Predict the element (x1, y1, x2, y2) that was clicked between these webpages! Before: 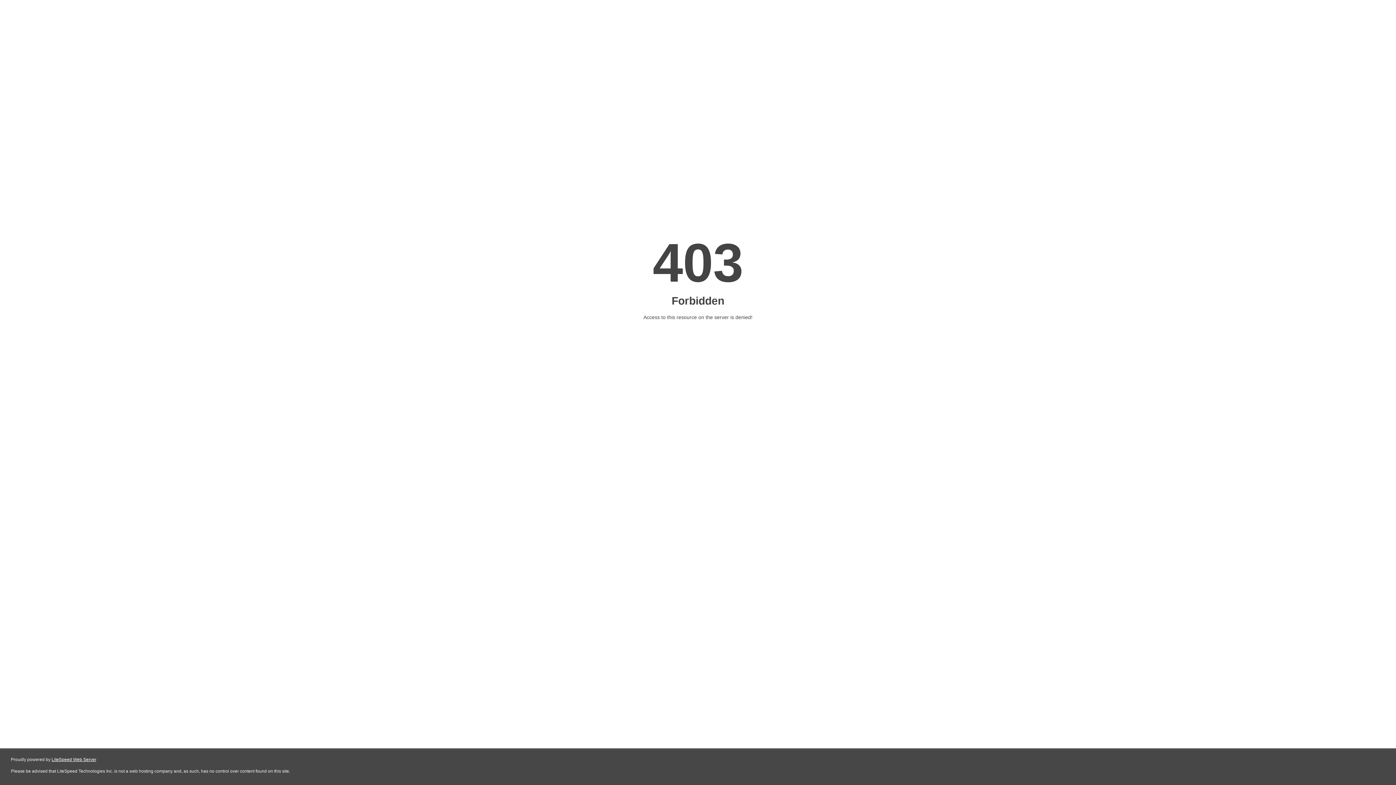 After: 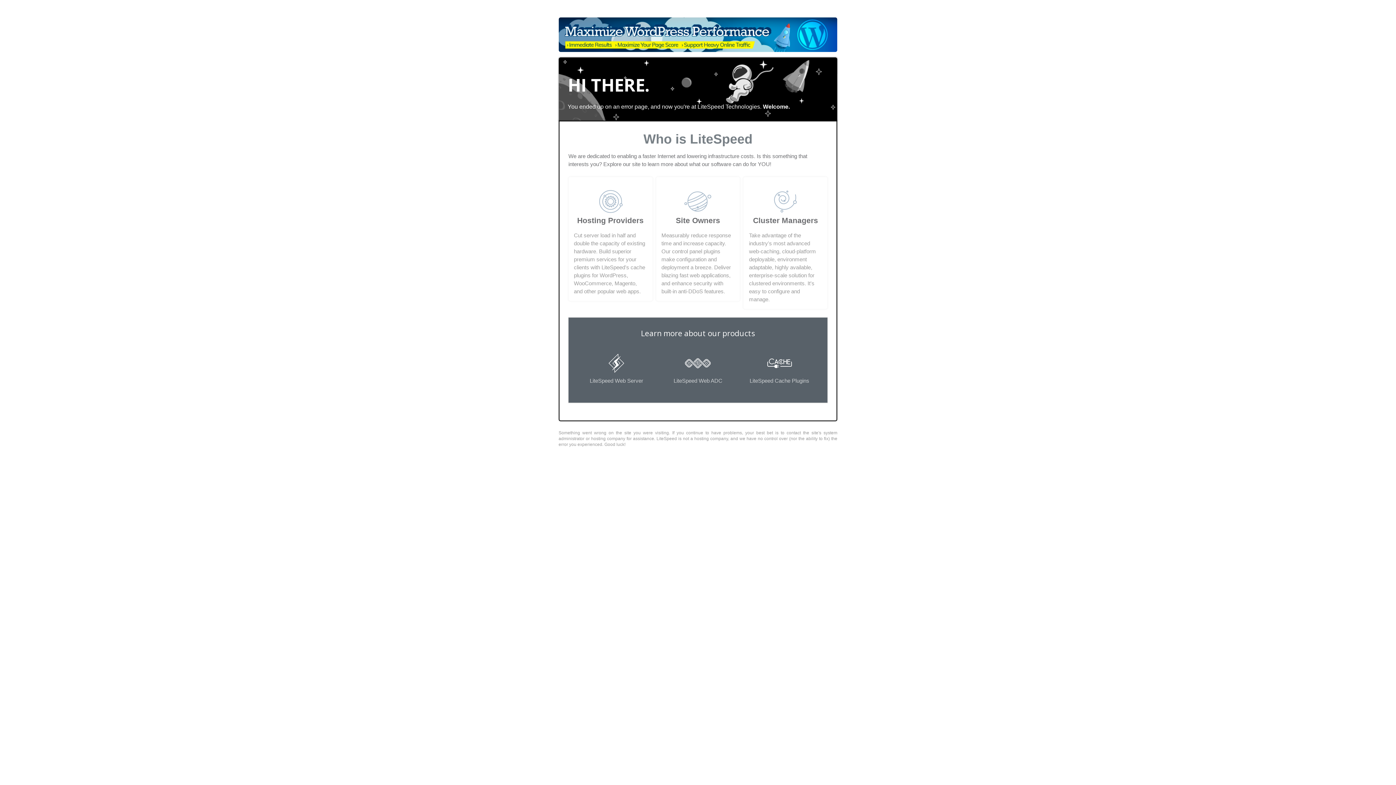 Action: label: LiteSpeed Web Server bbox: (51, 757, 96, 762)